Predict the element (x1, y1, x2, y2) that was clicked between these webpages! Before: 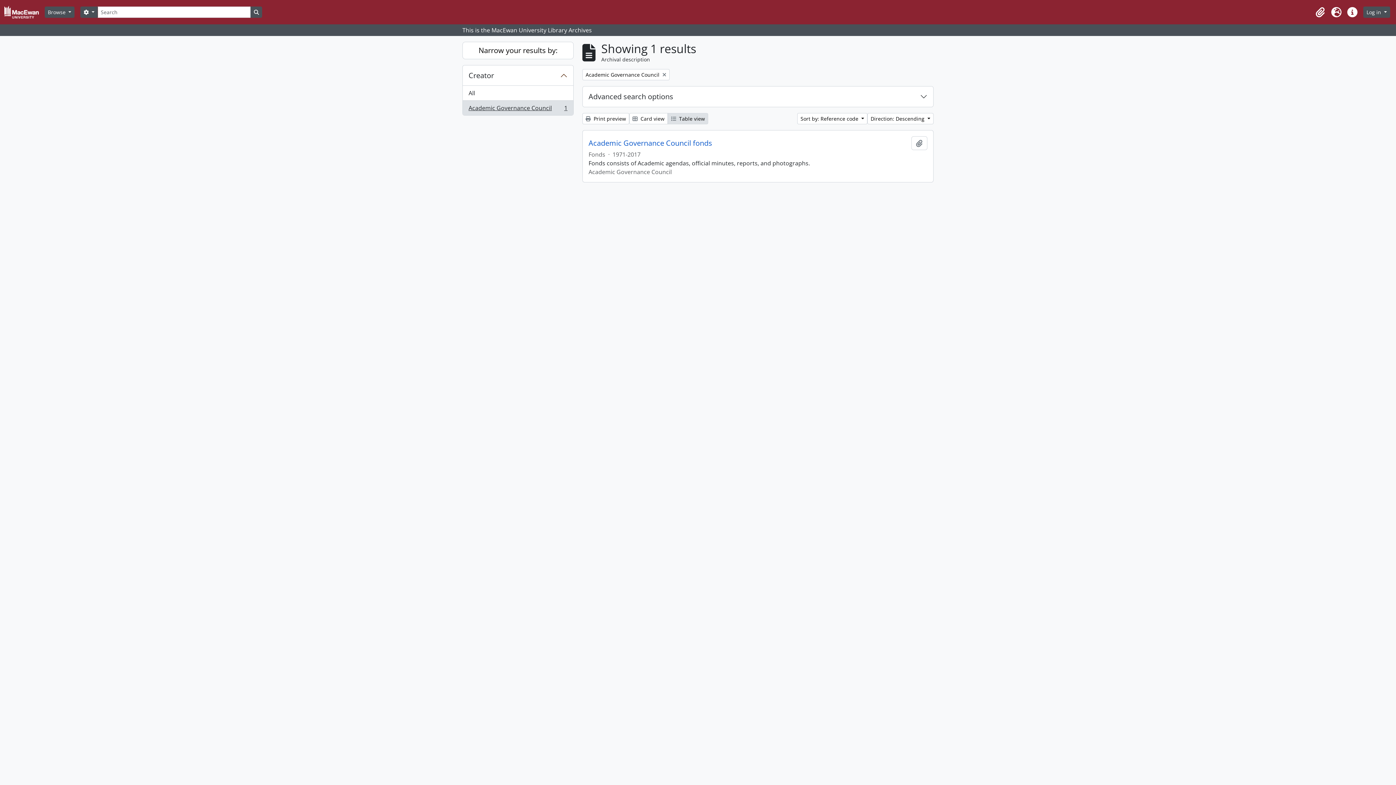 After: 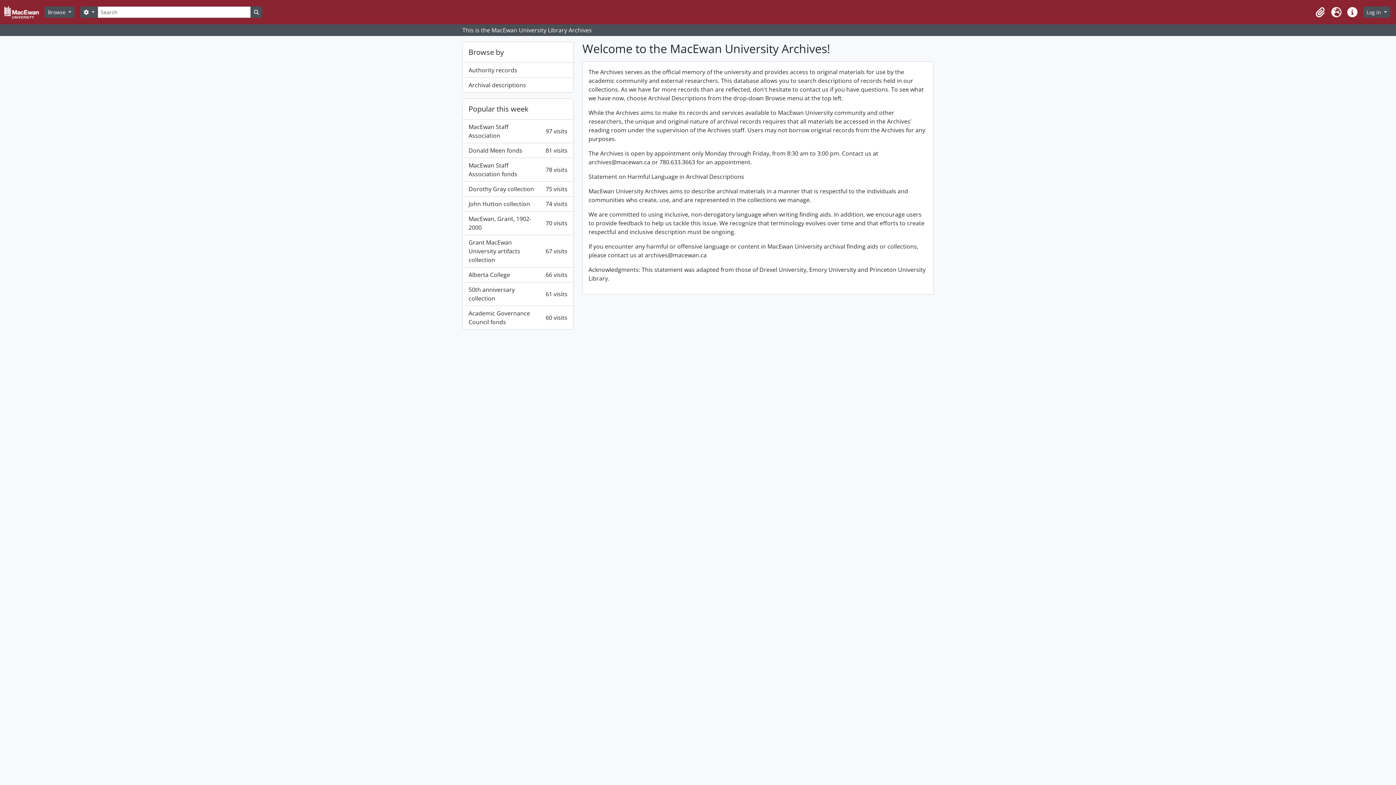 Action: bbox: (4, 2, 44, 21)